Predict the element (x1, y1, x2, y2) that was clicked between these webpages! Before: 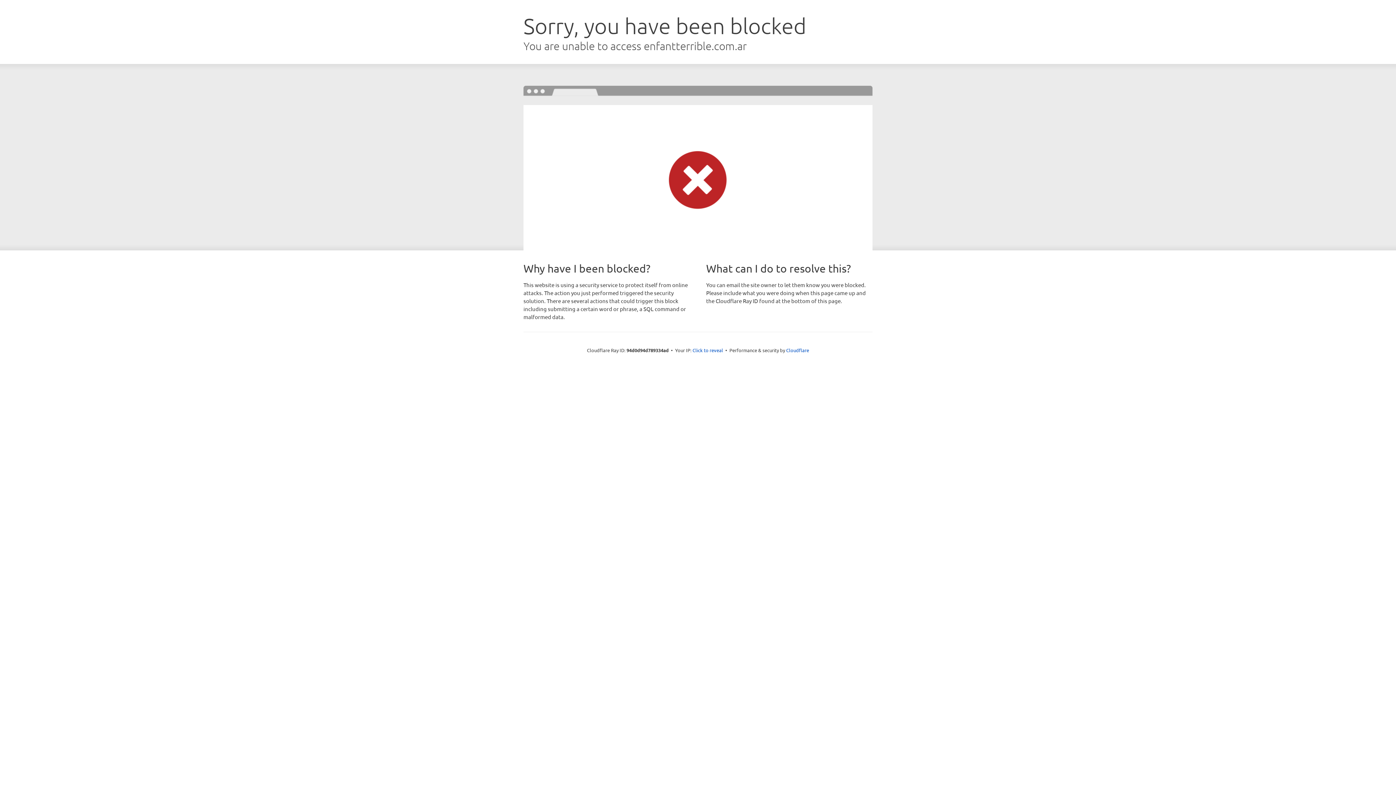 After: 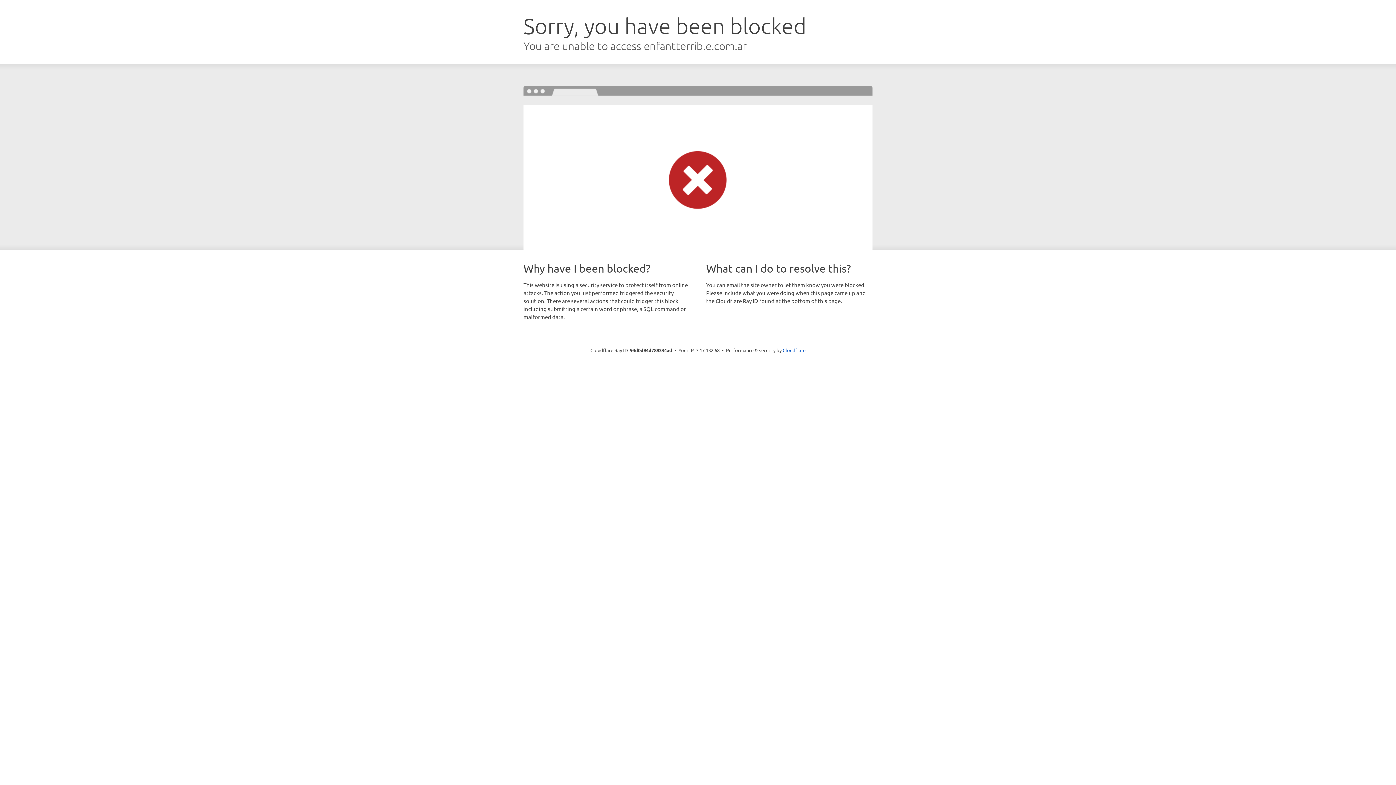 Action: bbox: (692, 346, 723, 353) label: Click to reveal